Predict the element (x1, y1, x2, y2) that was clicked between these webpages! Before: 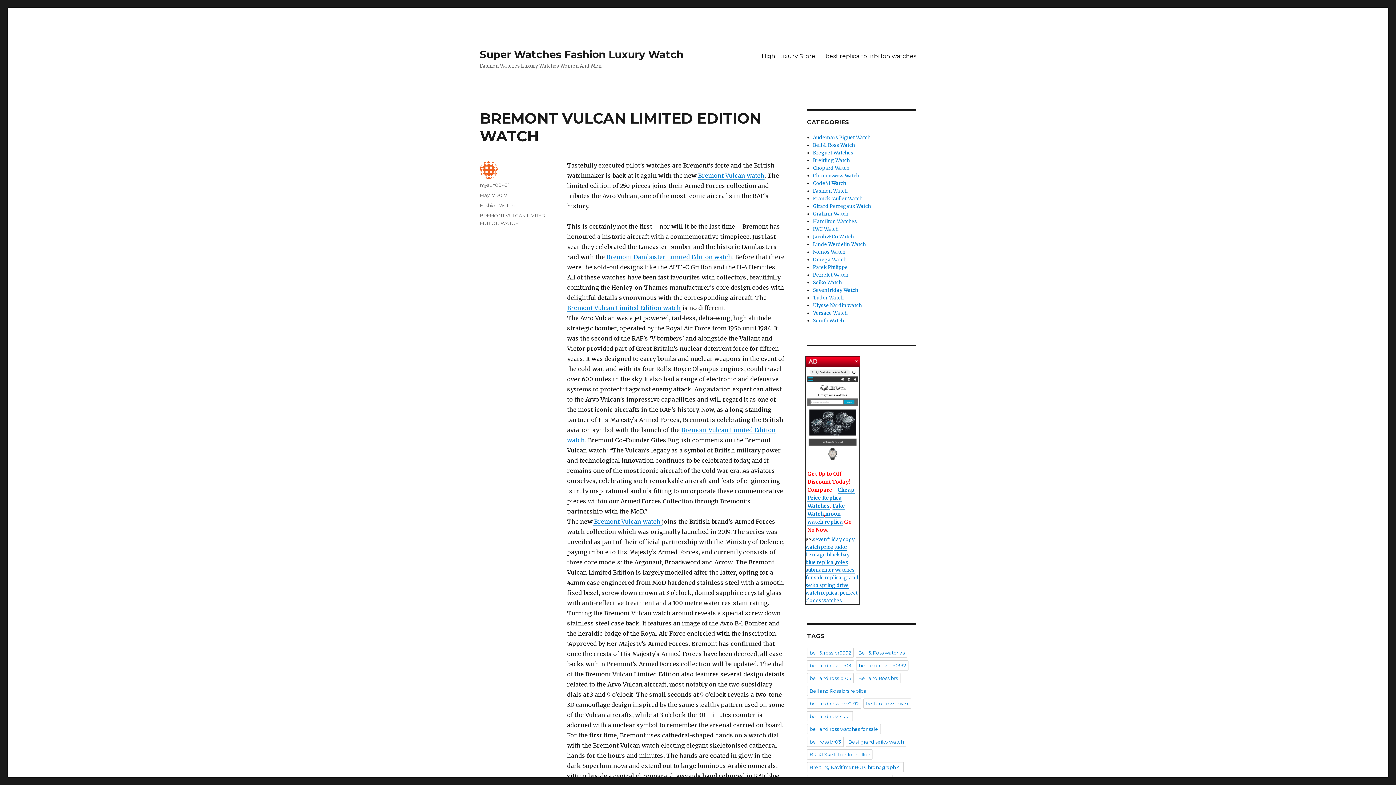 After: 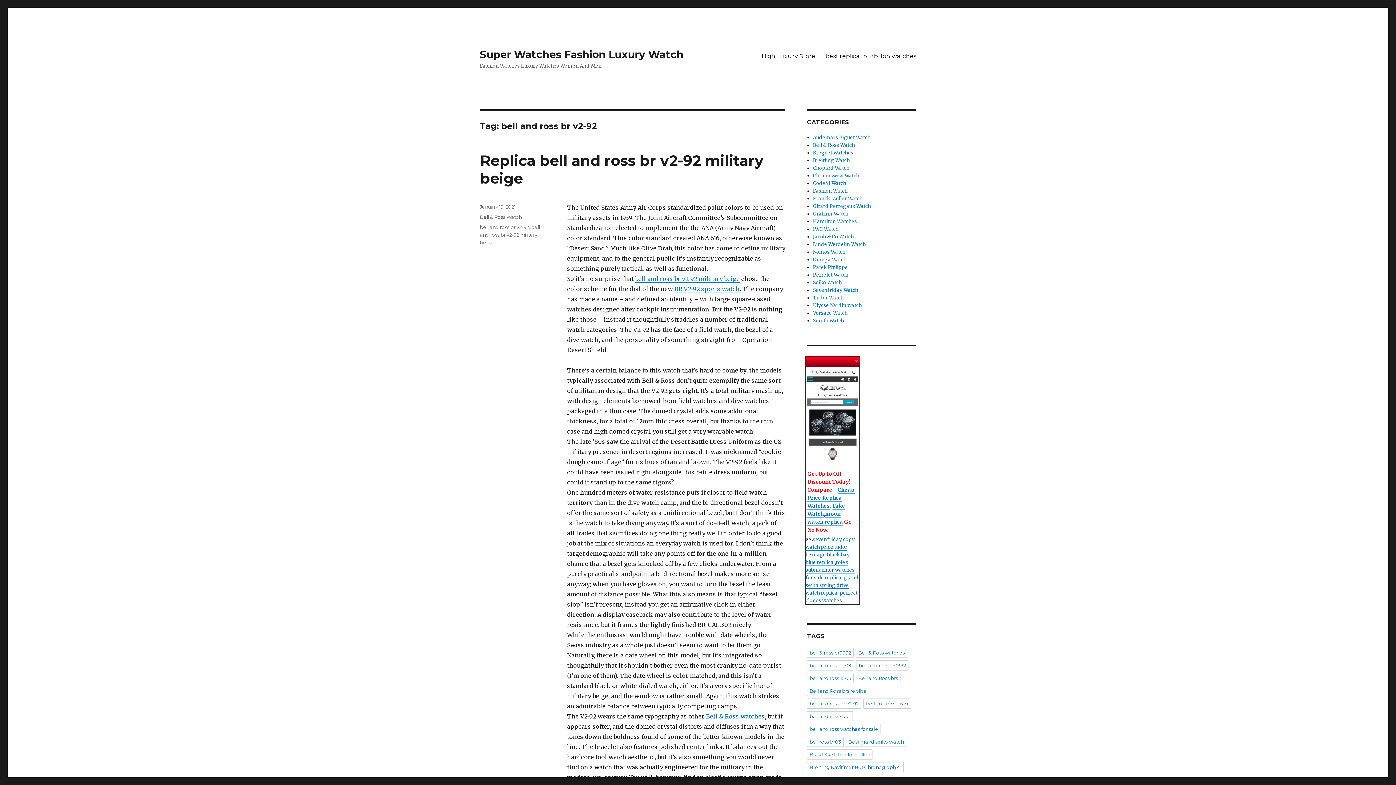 Action: label: bell and ross br v2-92 bbox: (807, 698, 861, 709)